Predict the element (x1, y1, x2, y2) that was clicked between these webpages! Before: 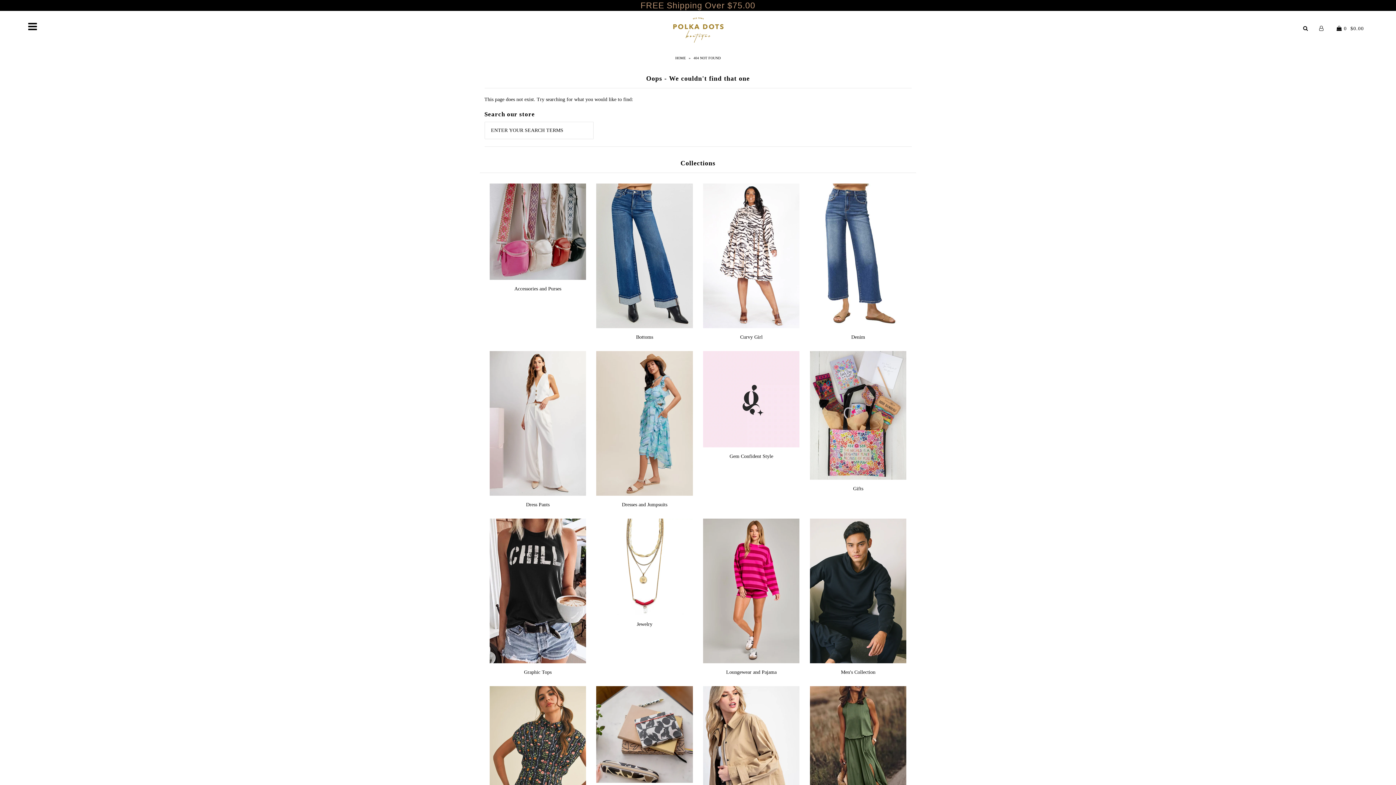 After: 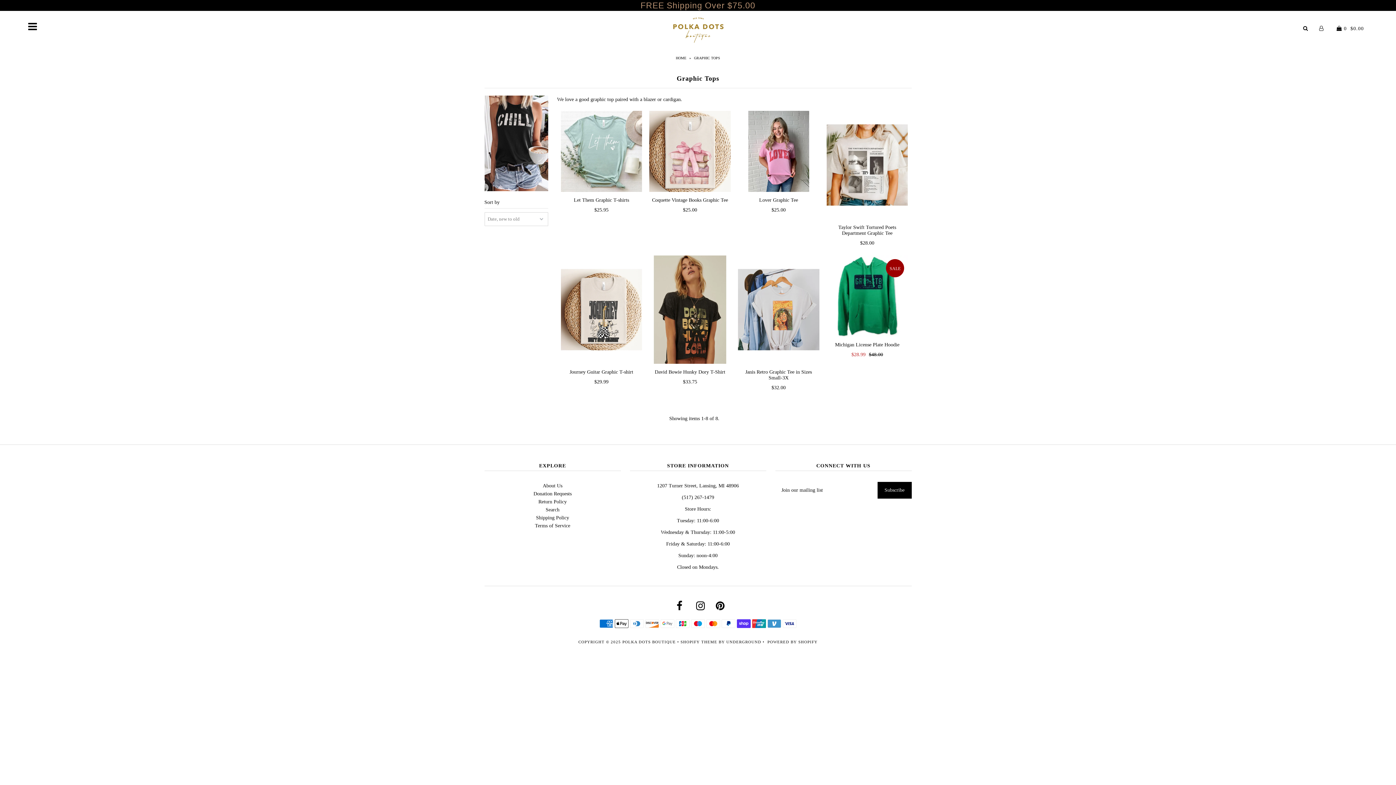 Action: label: Graphic Tops bbox: (524, 669, 551, 675)